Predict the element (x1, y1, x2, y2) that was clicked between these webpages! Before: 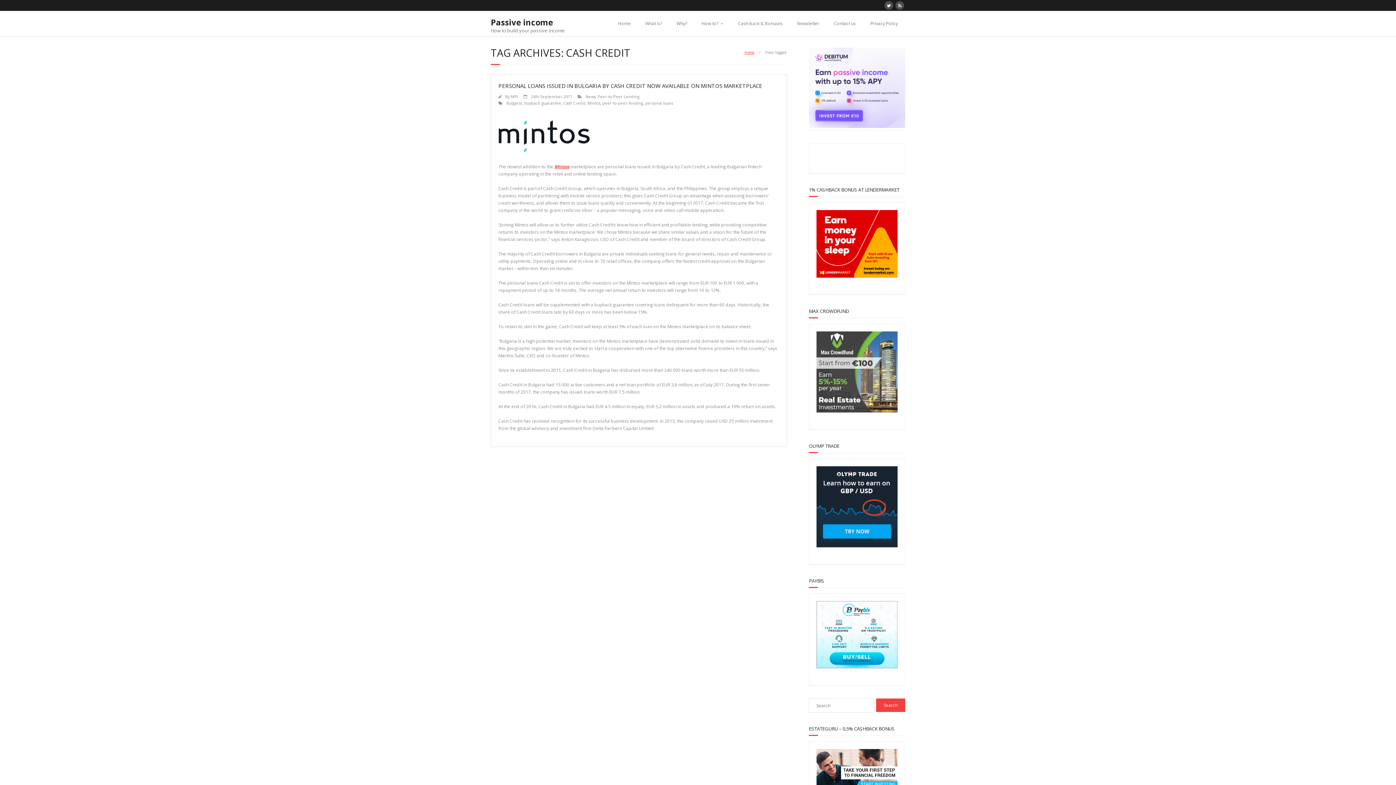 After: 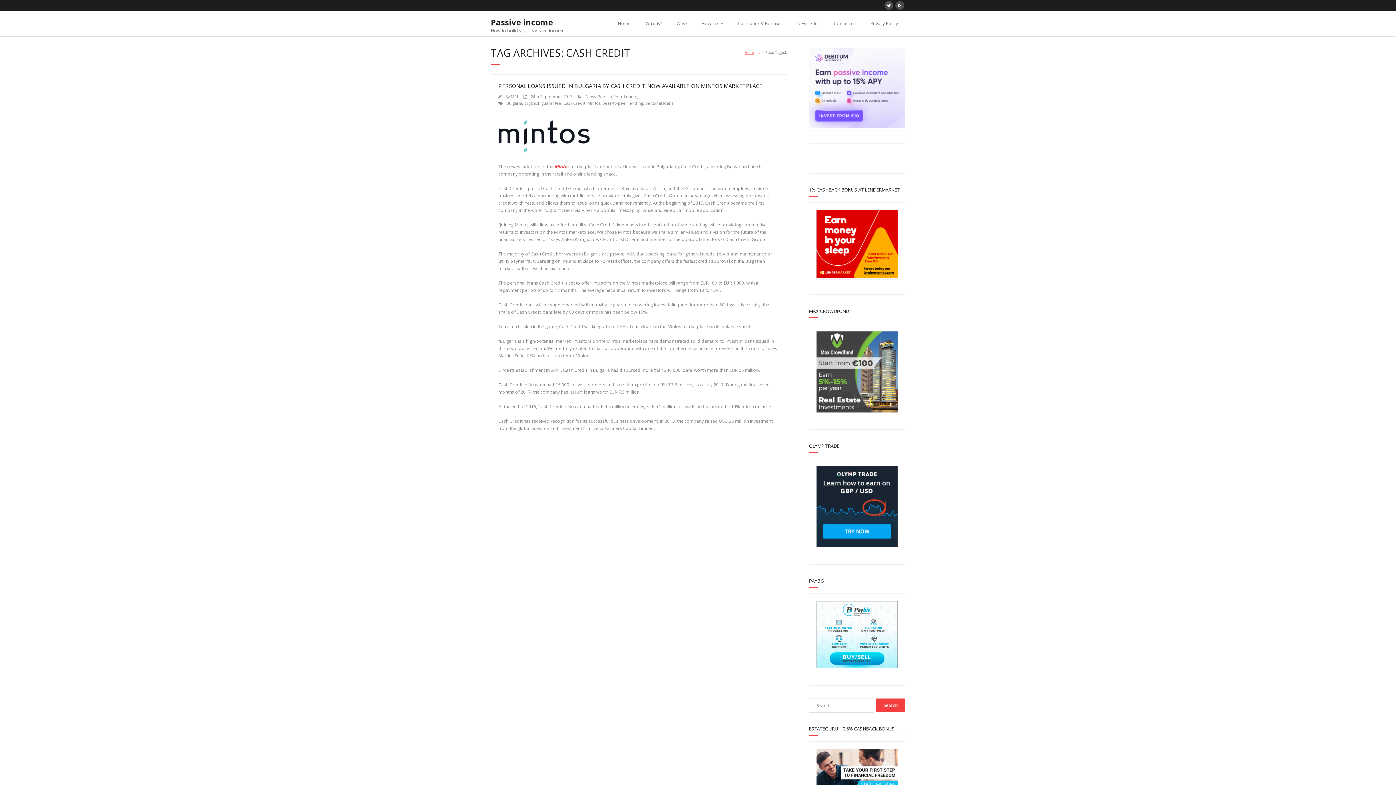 Action: bbox: (816, 272, 897, 279)